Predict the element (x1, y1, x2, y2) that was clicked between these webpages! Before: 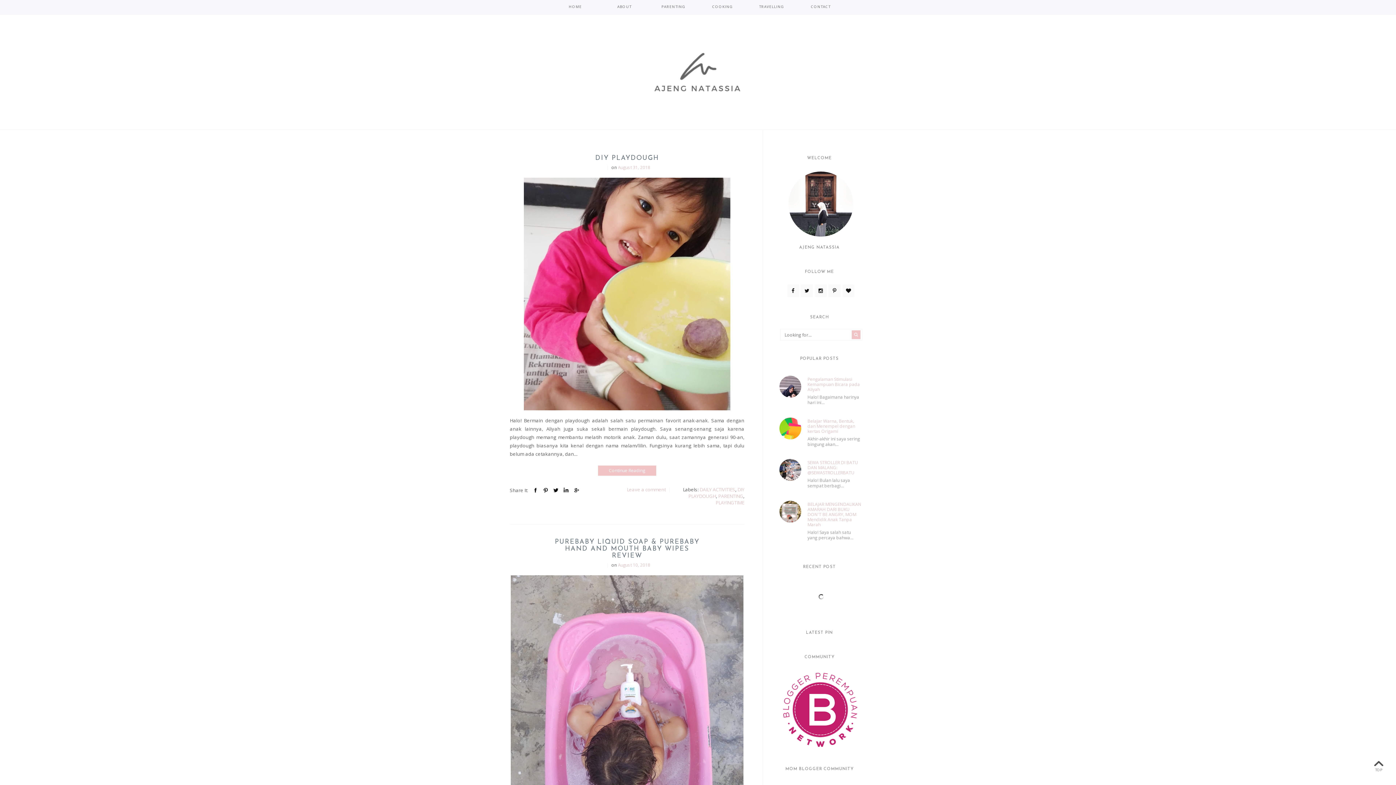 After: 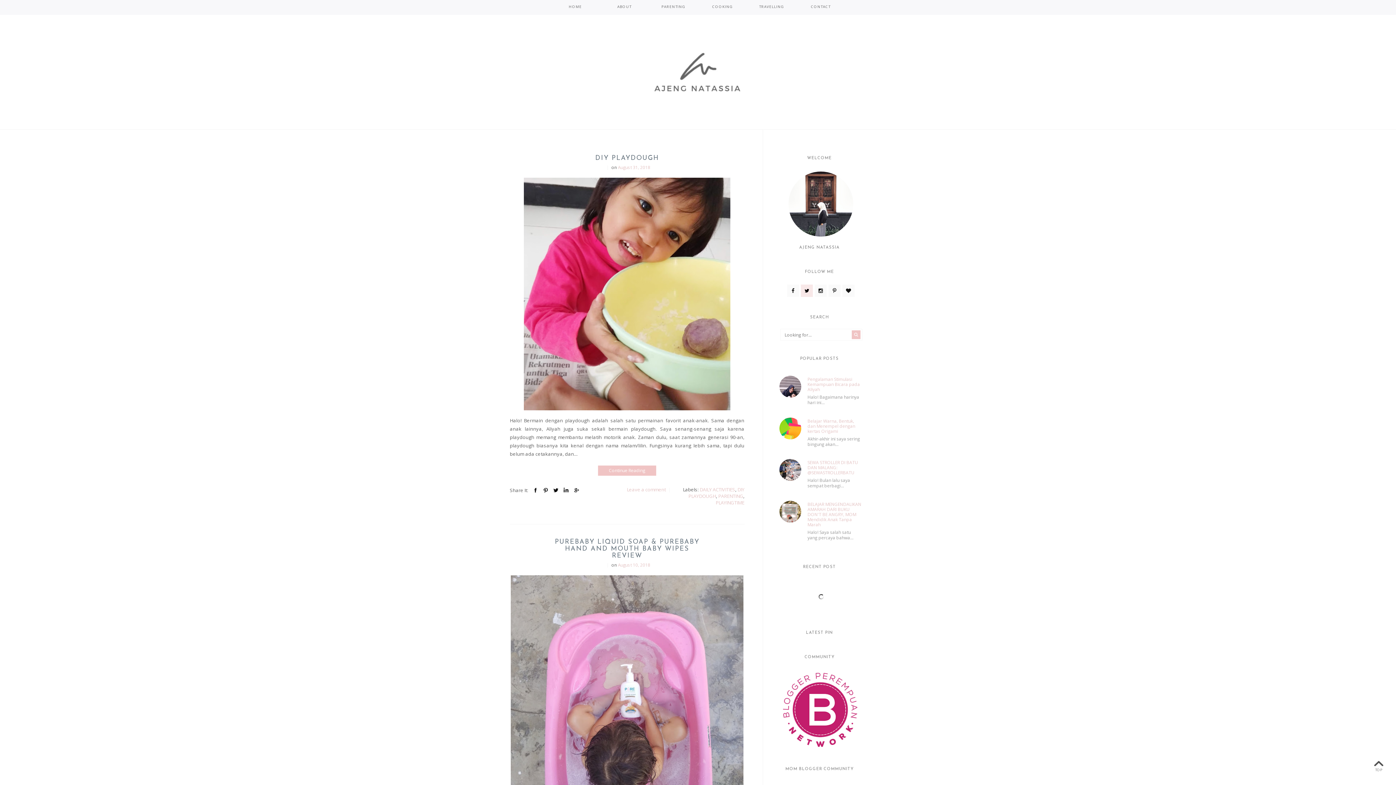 Action: bbox: (801, 284, 813, 296)